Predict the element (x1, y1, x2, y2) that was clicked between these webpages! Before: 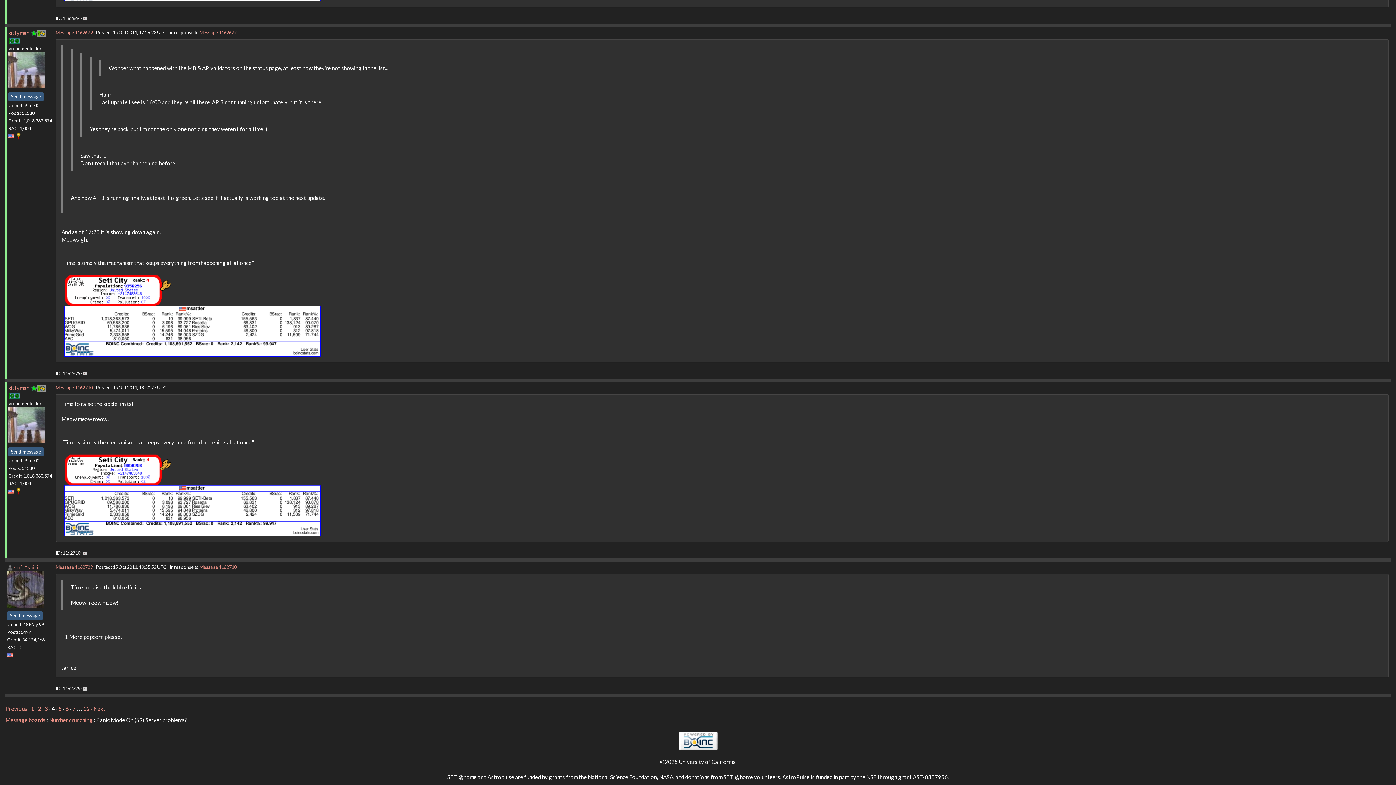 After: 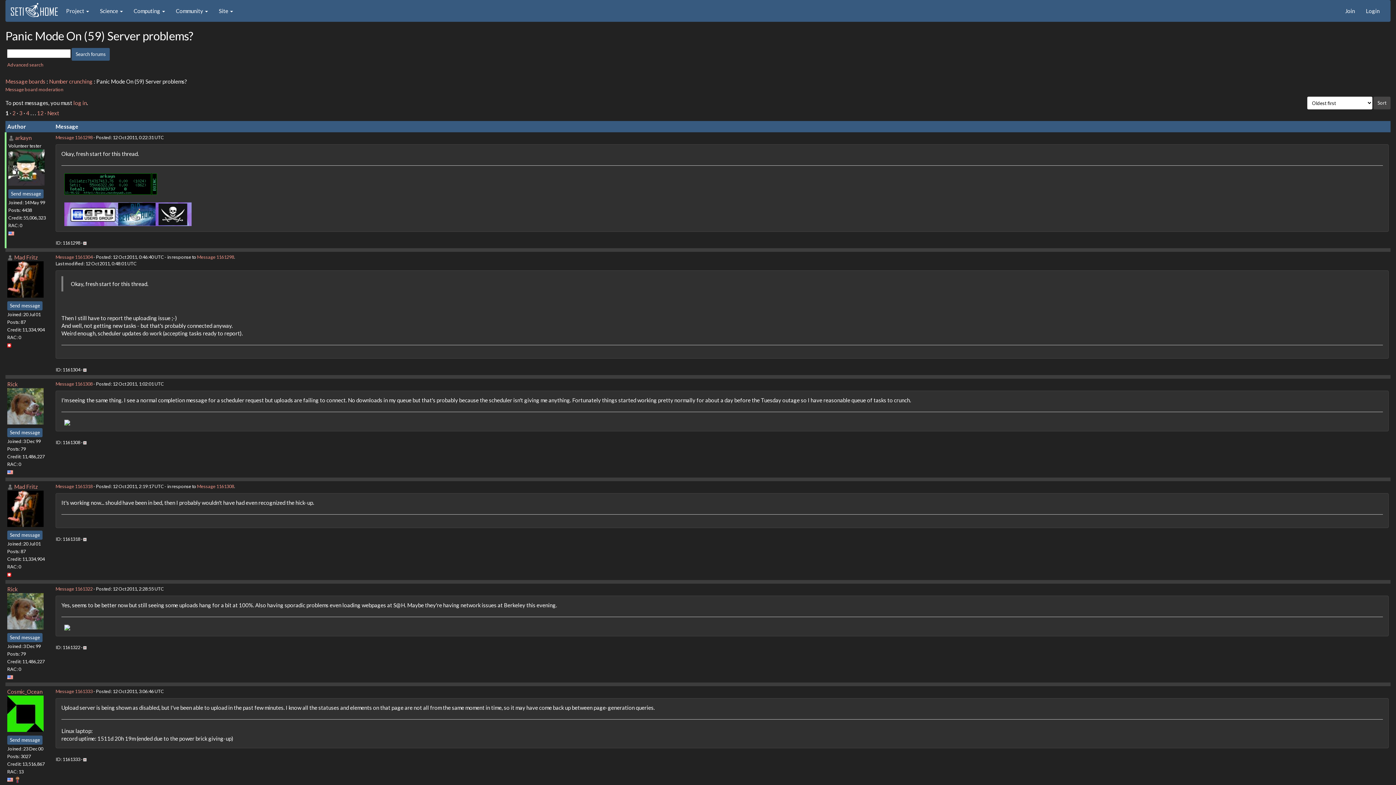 Action: bbox: (30, 705, 34, 712) label: 1